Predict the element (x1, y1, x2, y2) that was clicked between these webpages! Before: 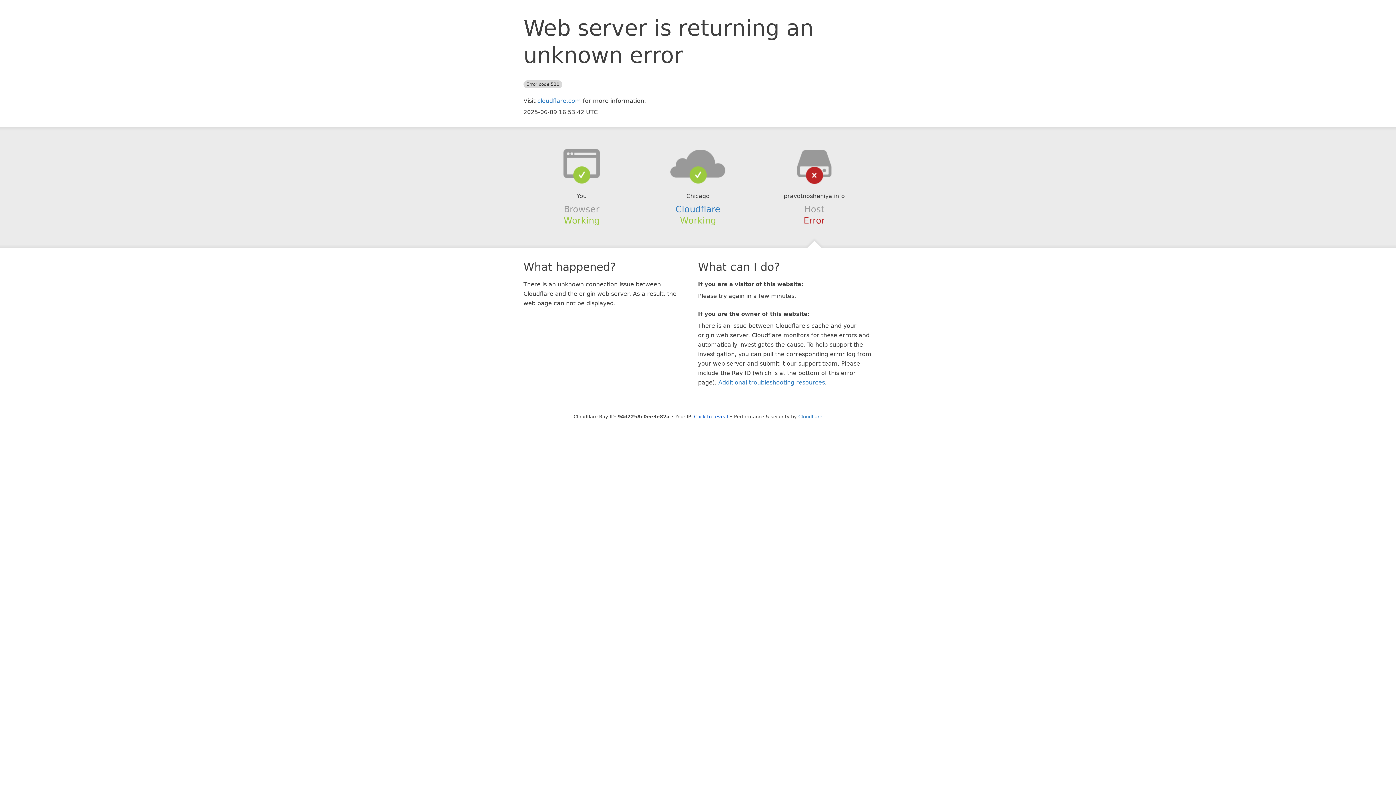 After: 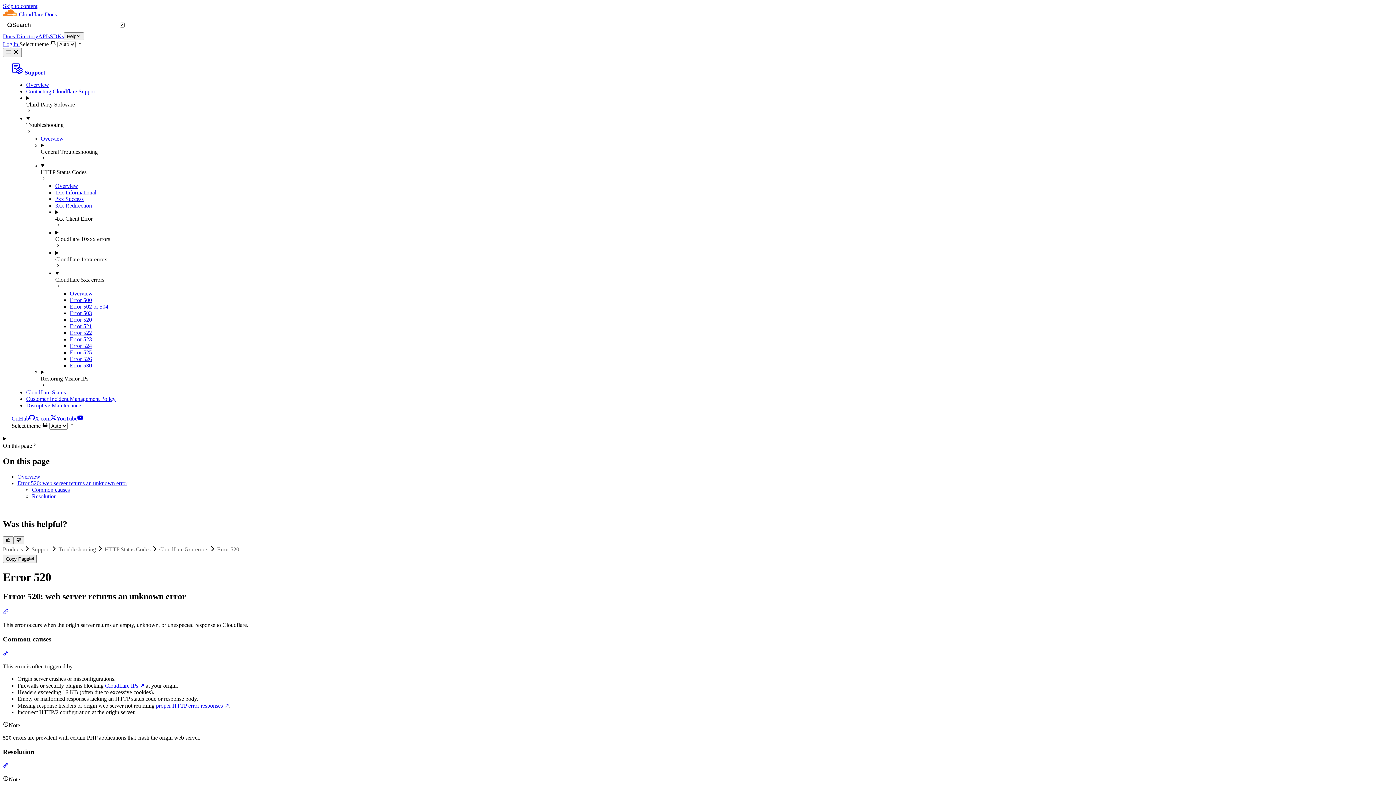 Action: label: Additional troubleshooting resources bbox: (718, 379, 825, 386)